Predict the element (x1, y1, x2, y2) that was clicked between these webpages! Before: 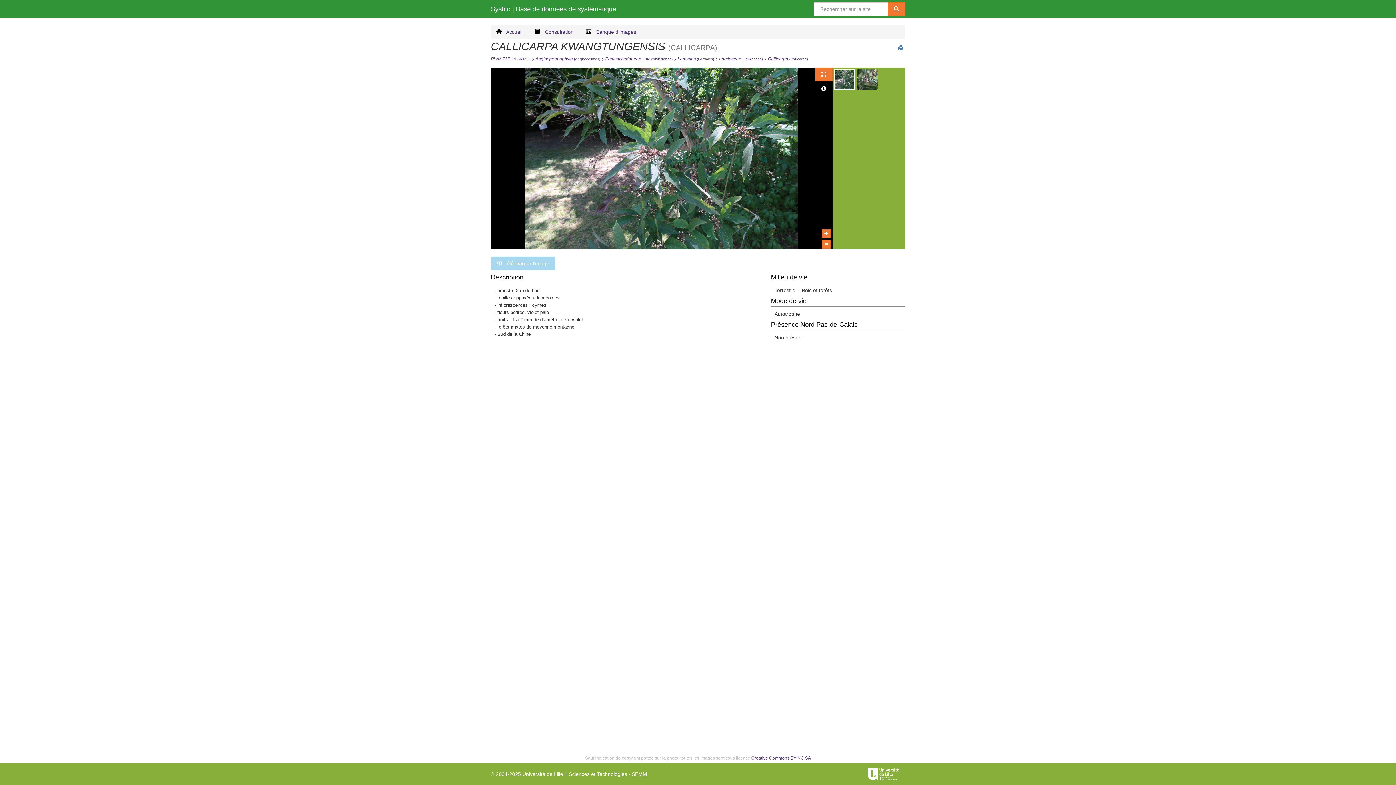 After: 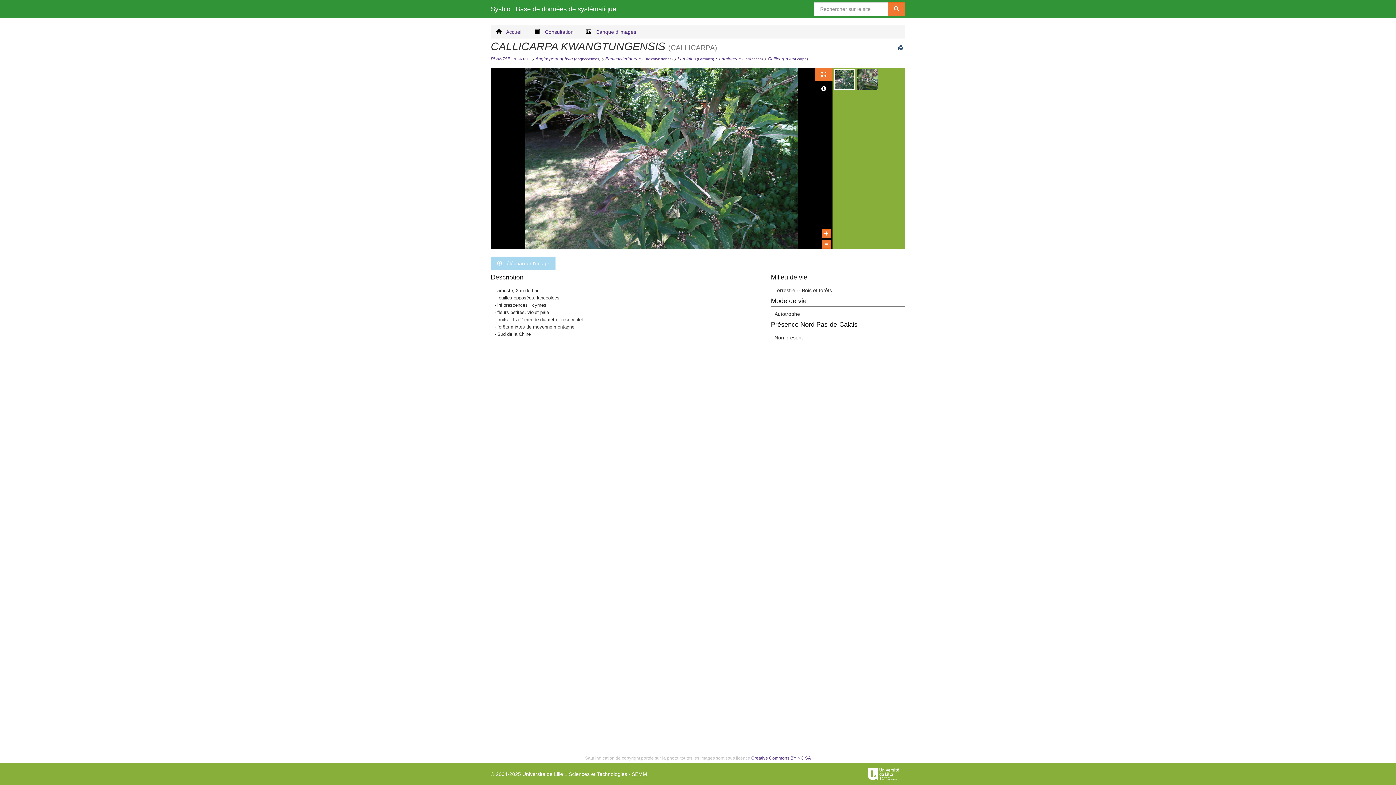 Action: bbox: (896, 43, 905, 52)